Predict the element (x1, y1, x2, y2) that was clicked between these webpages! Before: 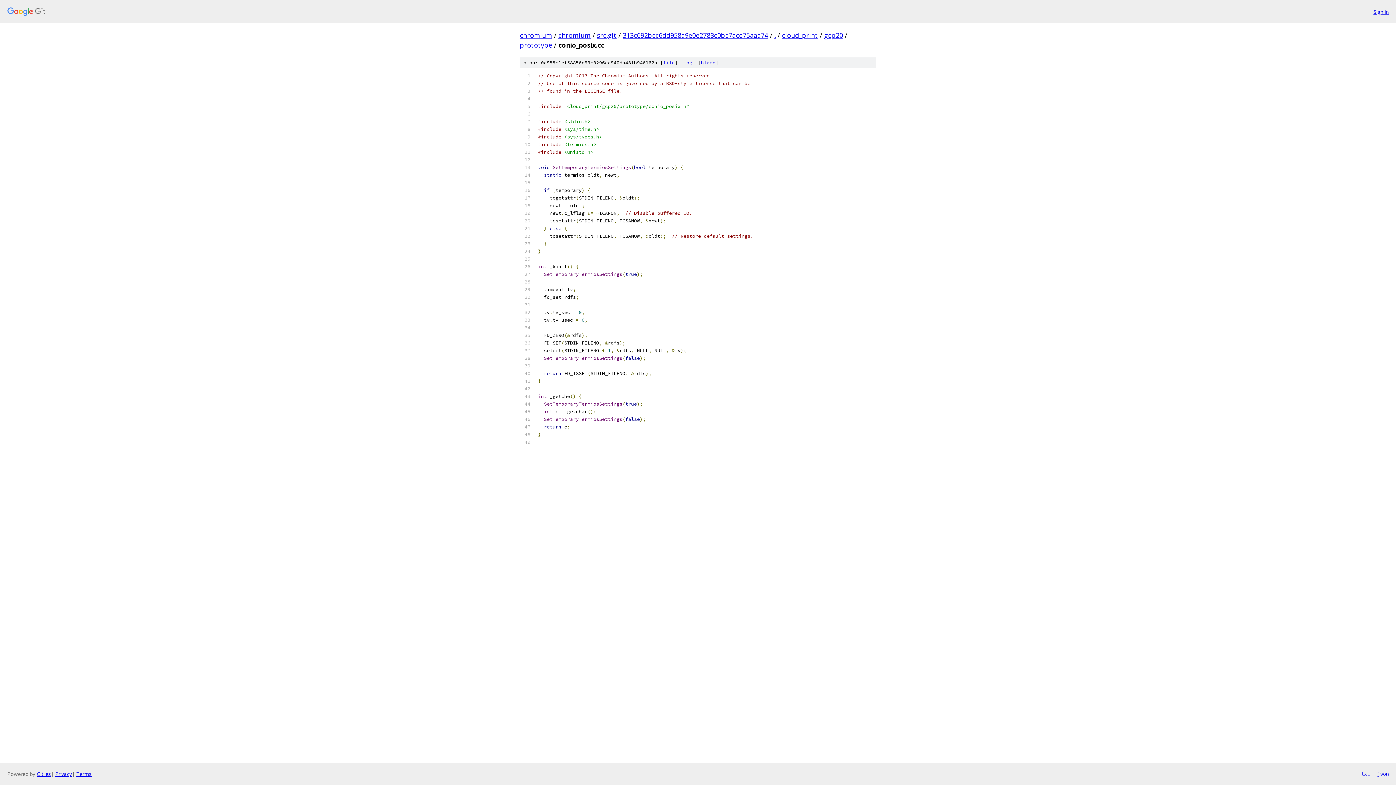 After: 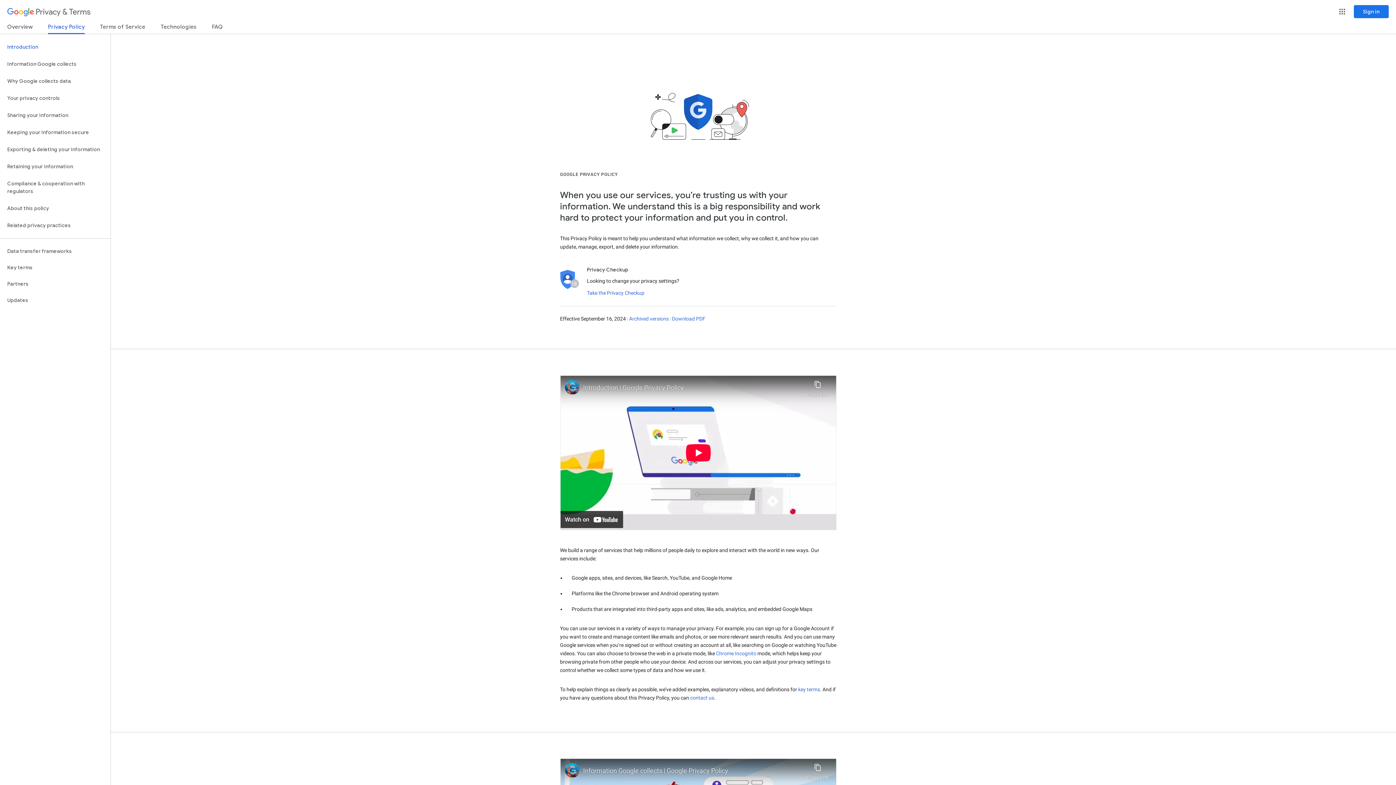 Action: label: Privacy bbox: (55, 770, 72, 777)